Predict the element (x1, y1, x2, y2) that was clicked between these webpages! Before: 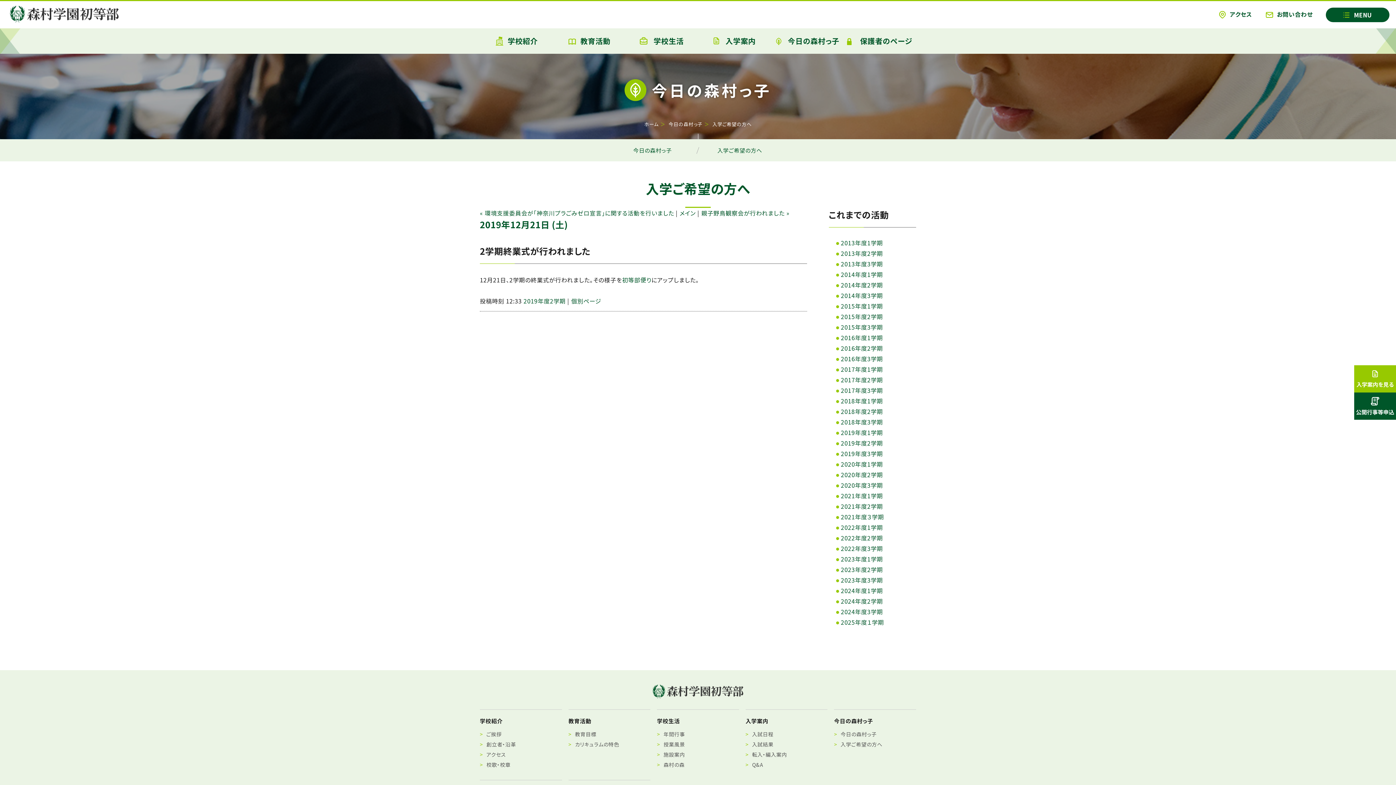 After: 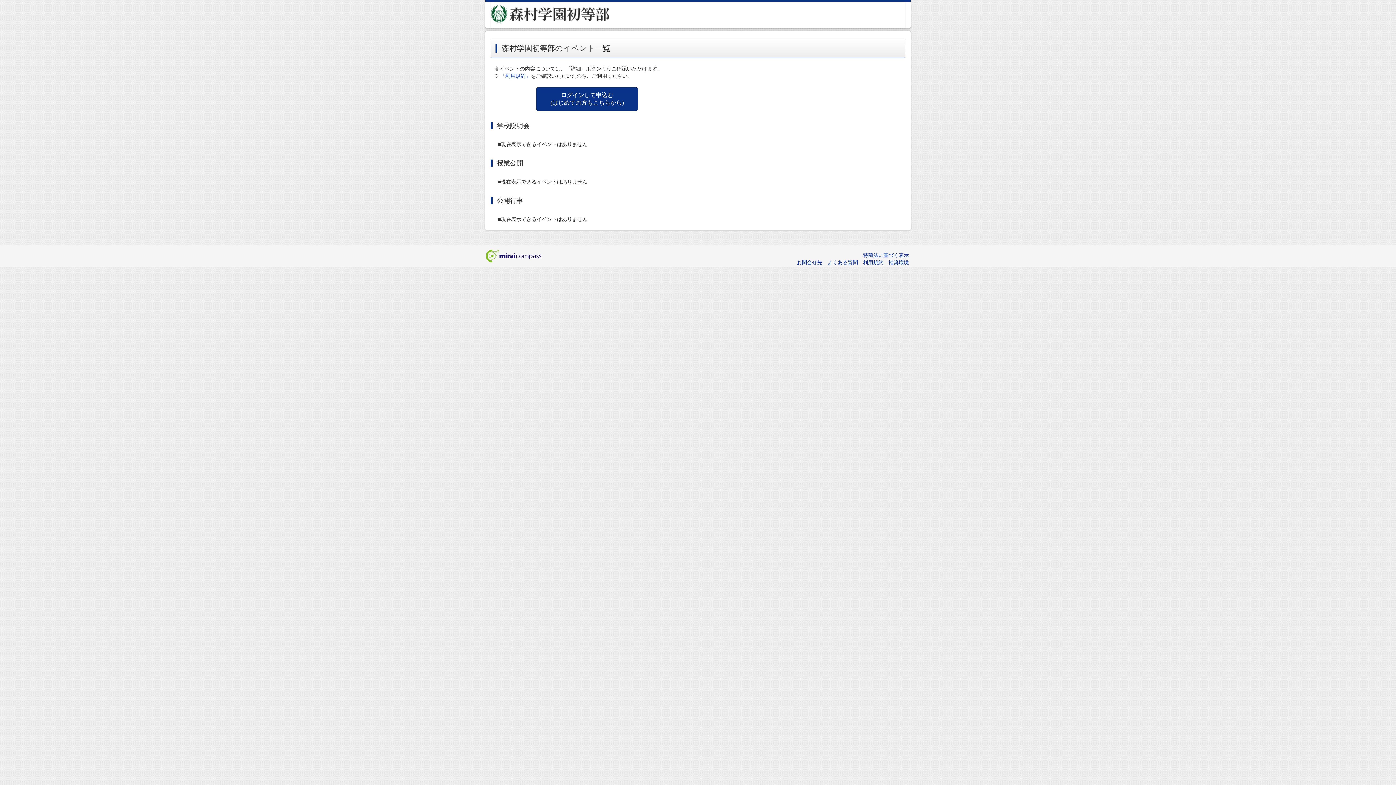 Action: bbox: (1354, 392, 1396, 420) label: 公開行事等申込